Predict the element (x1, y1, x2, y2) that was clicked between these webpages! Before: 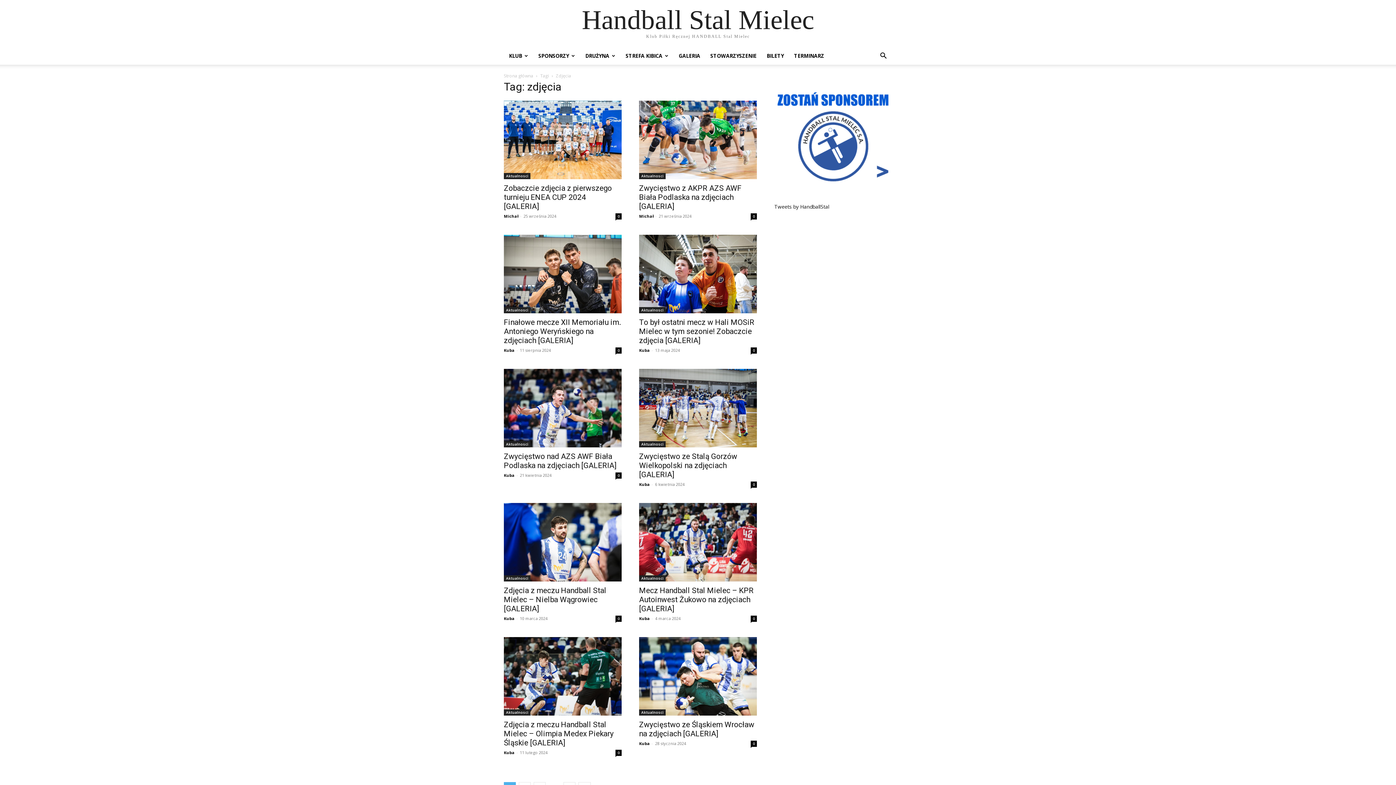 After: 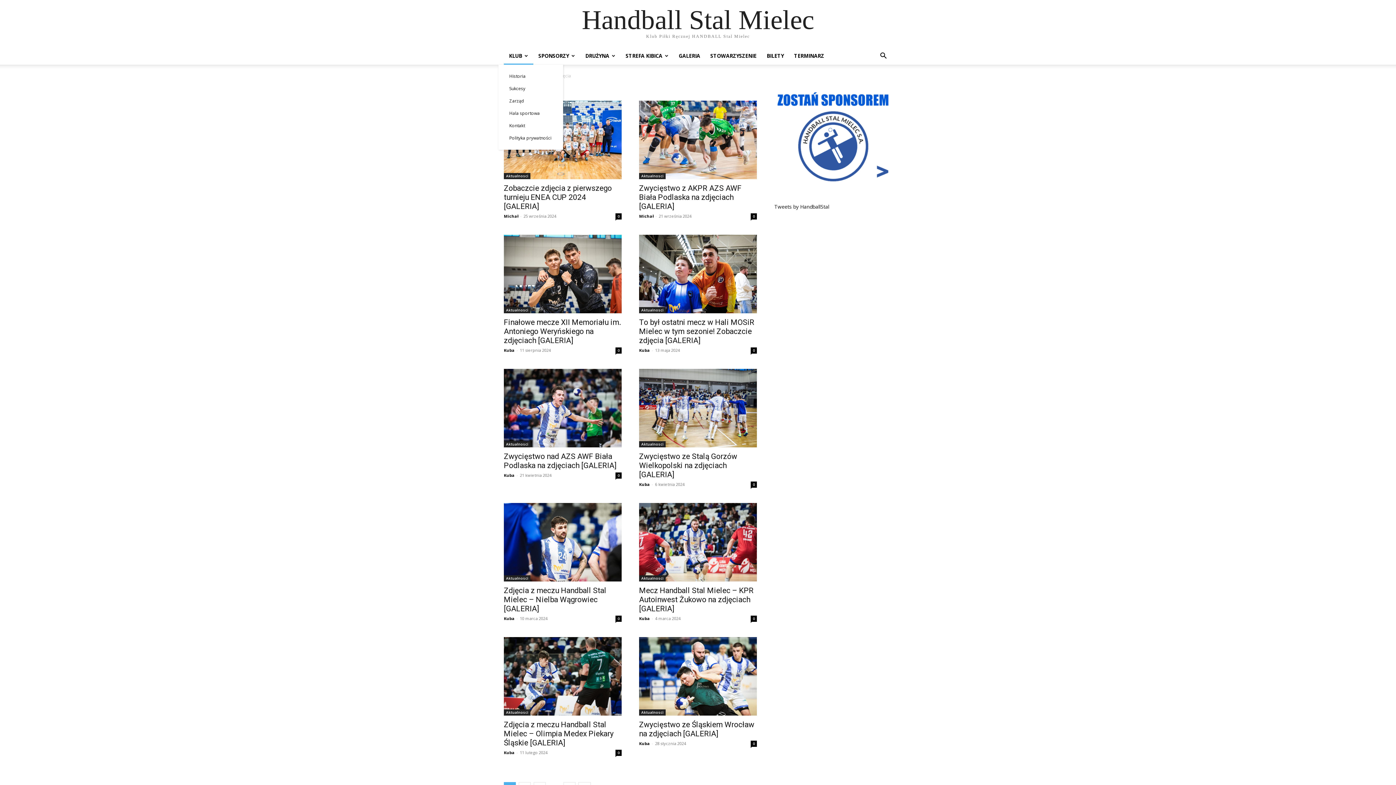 Action: label: KLUB bbox: (504, 47, 533, 64)